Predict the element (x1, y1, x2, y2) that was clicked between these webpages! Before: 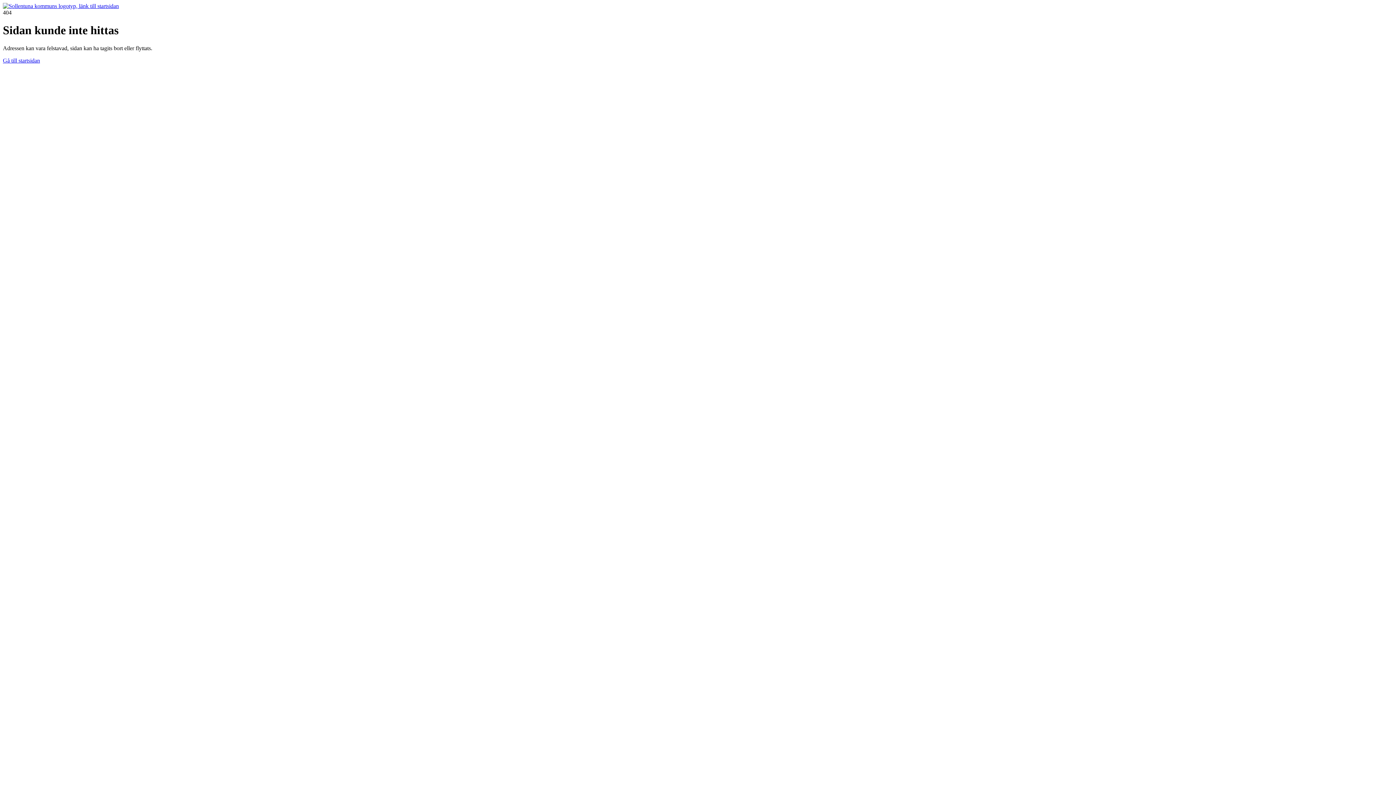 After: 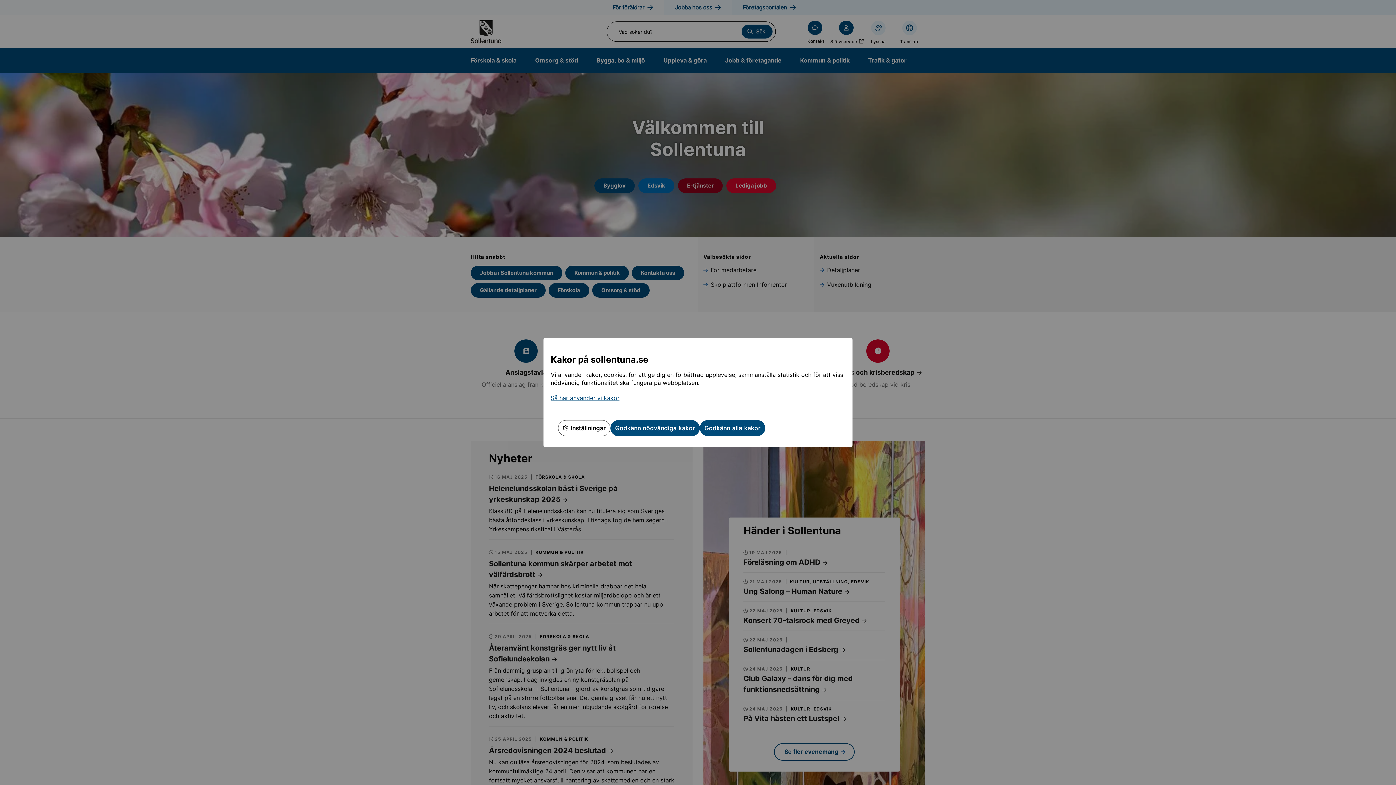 Action: bbox: (2, 2, 118, 9)